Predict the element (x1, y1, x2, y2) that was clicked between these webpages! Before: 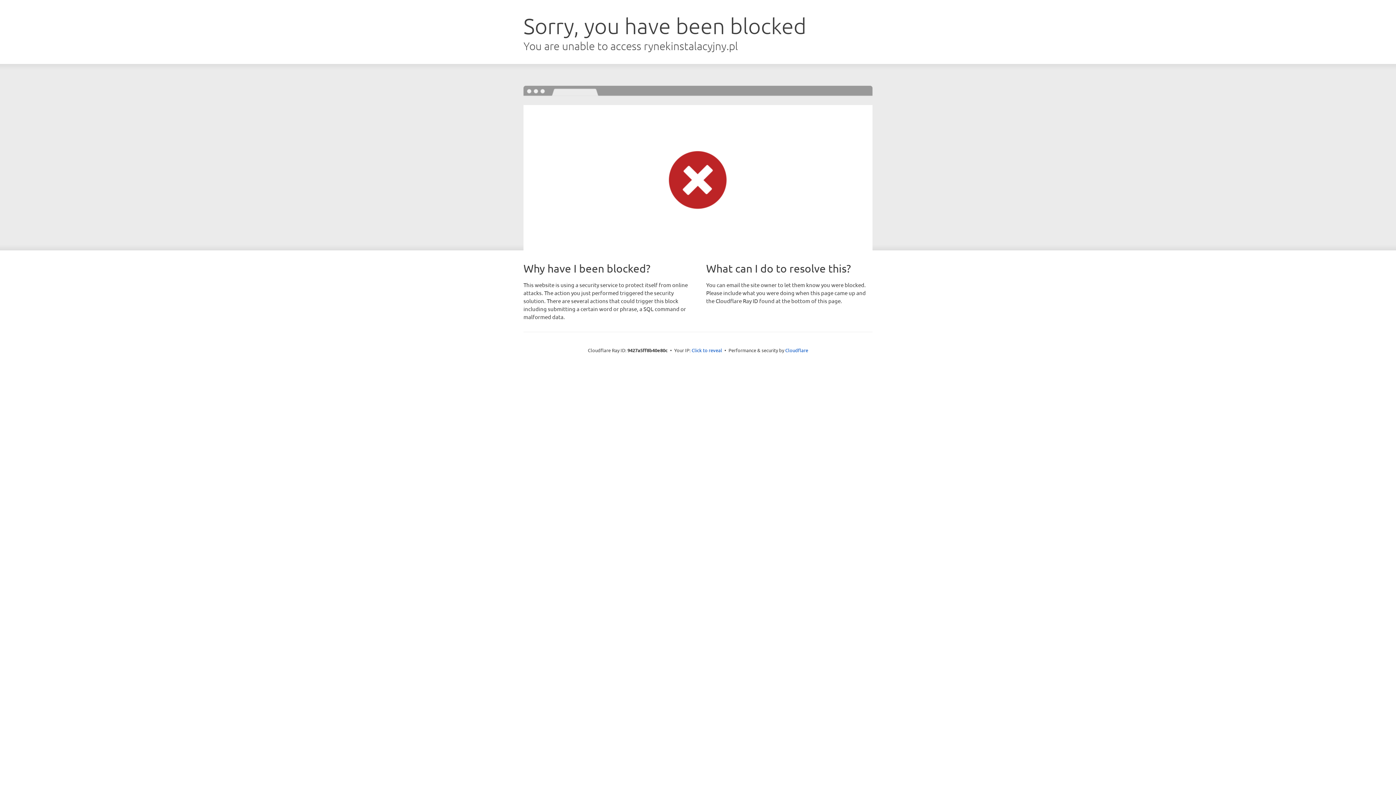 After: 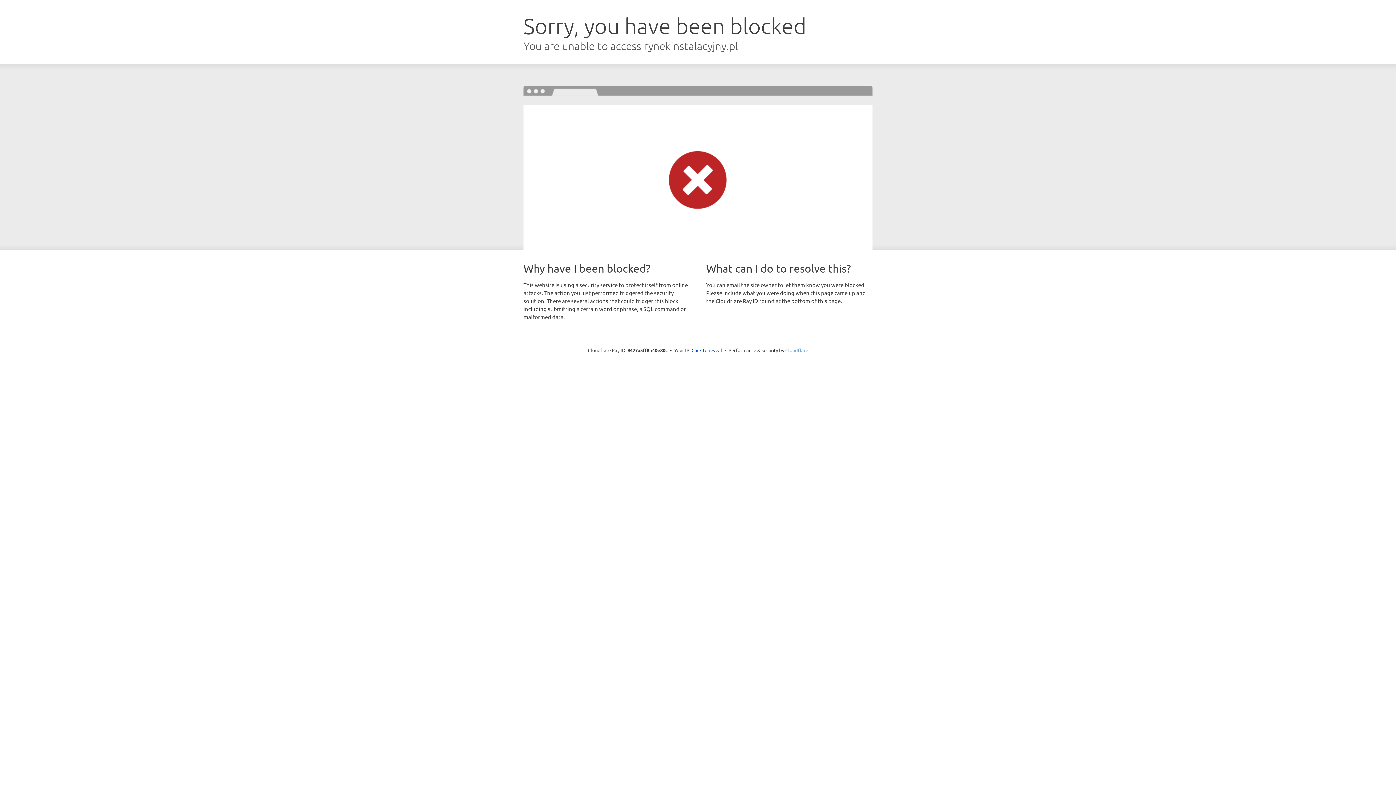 Action: bbox: (785, 347, 808, 353) label: Cloudflare